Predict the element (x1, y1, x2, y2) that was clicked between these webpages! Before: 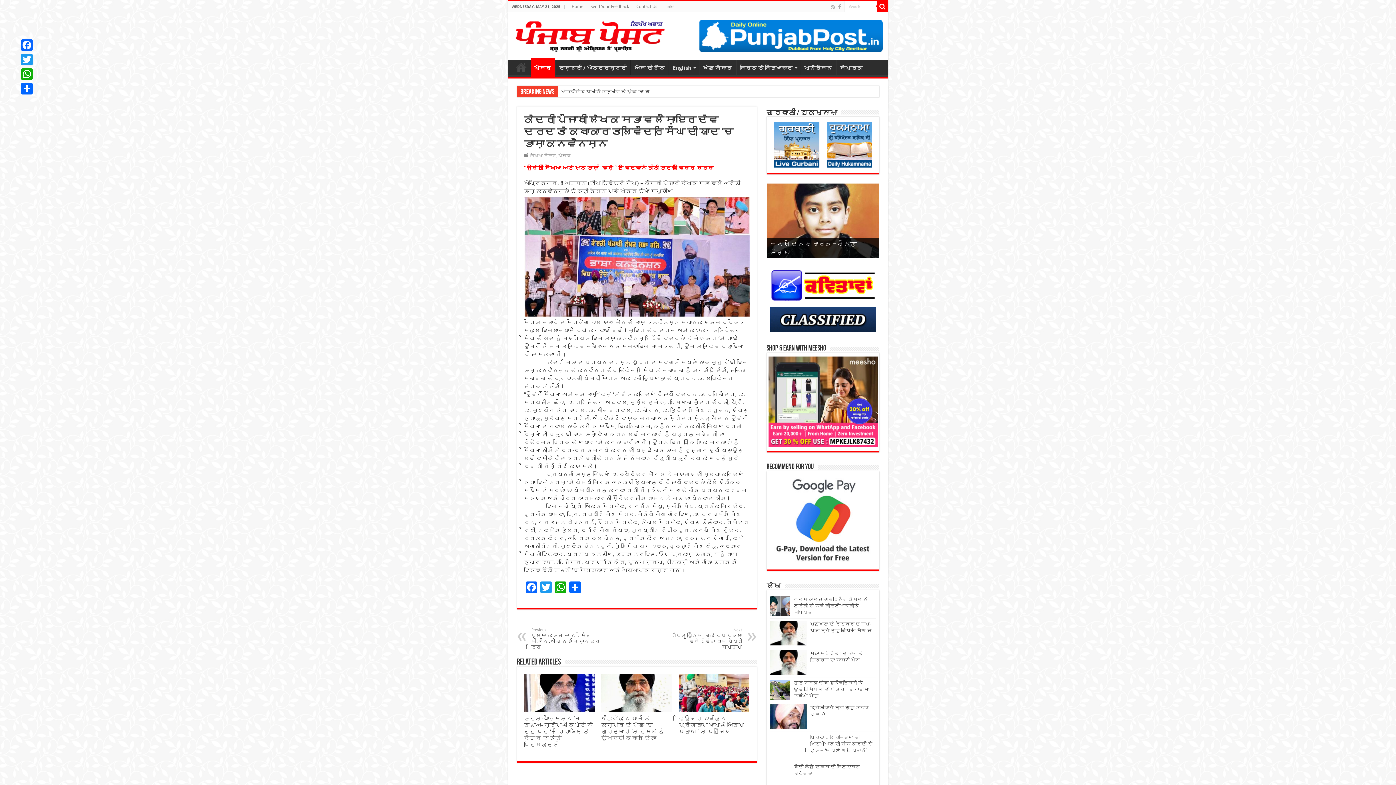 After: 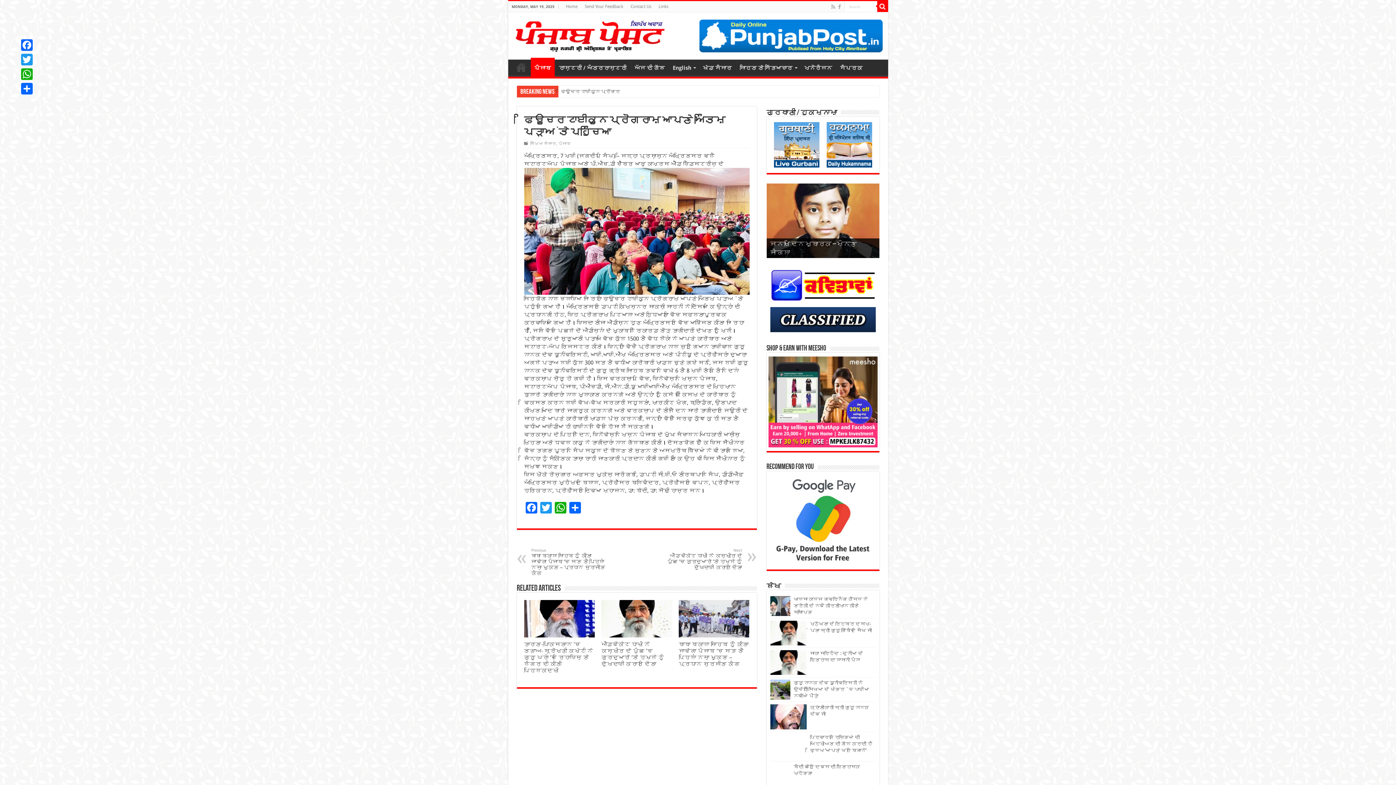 Action: bbox: (678, 715, 744, 735) label: ਫਿਊਚਰ ਟਾਈਕੂਨ ਪ੍ਰੋਗਰਾਮ ਆਪਣੇ ਅੰਤਿਮ ਪੜਾਅ `ਤੇ ਪਹੁੰਚਿਆ